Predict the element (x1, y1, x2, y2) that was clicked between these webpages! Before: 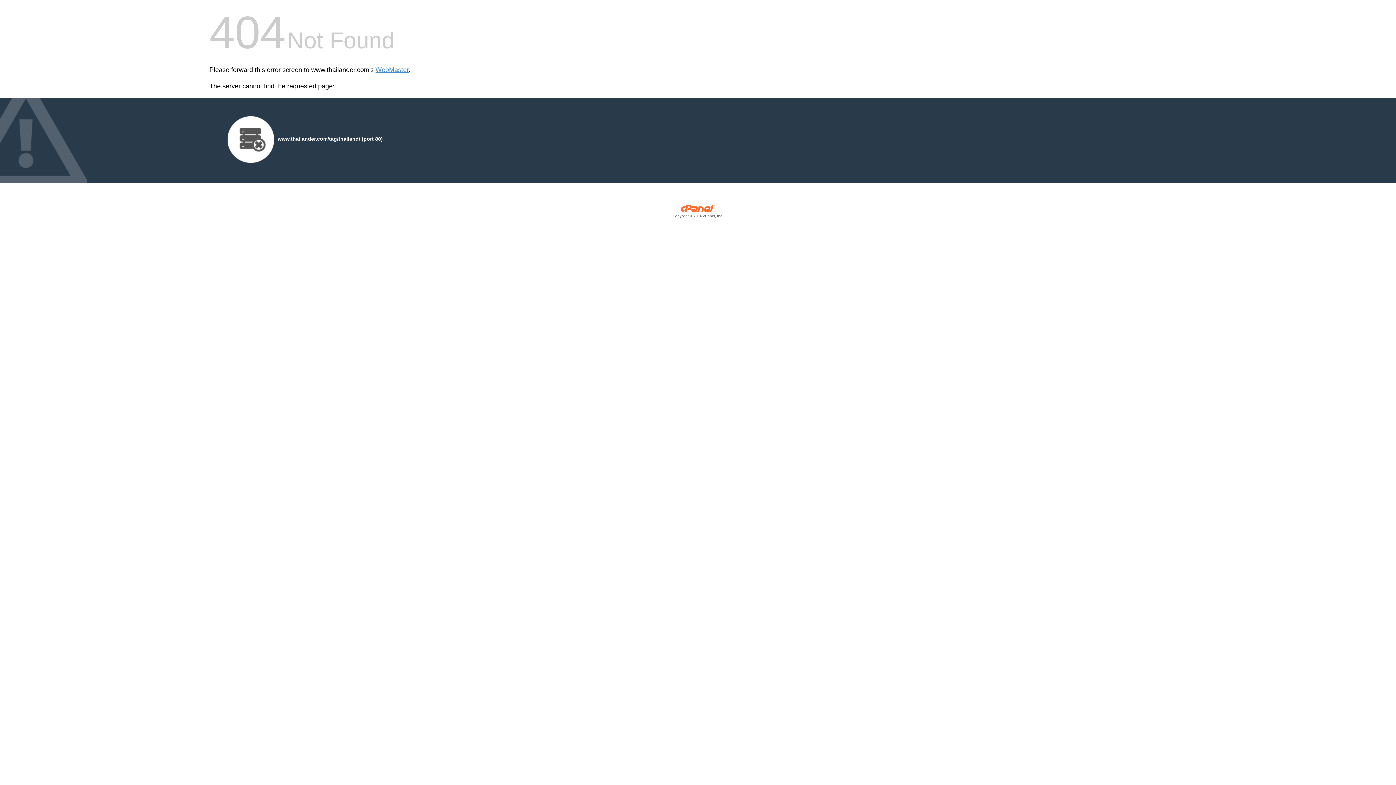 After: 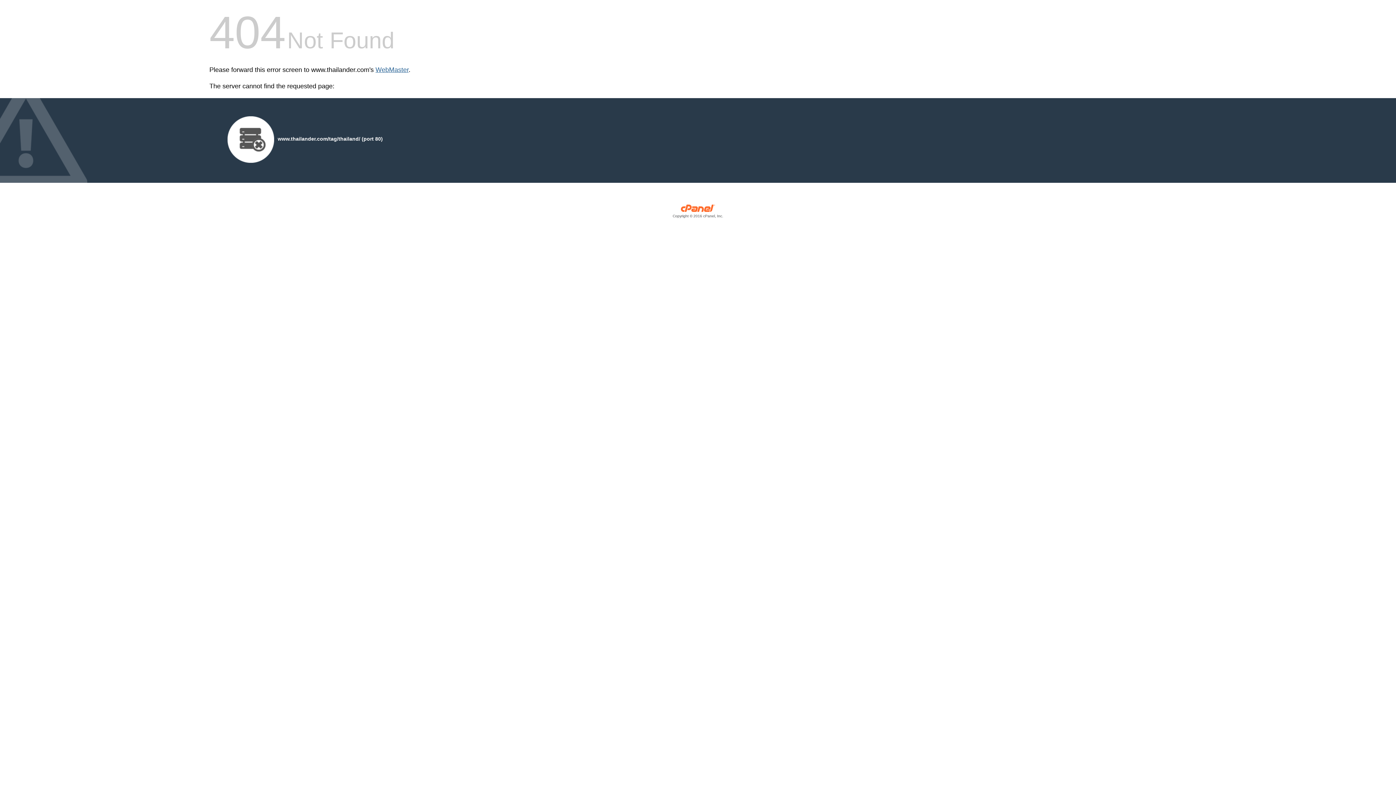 Action: bbox: (375, 66, 408, 73) label: WebMaster